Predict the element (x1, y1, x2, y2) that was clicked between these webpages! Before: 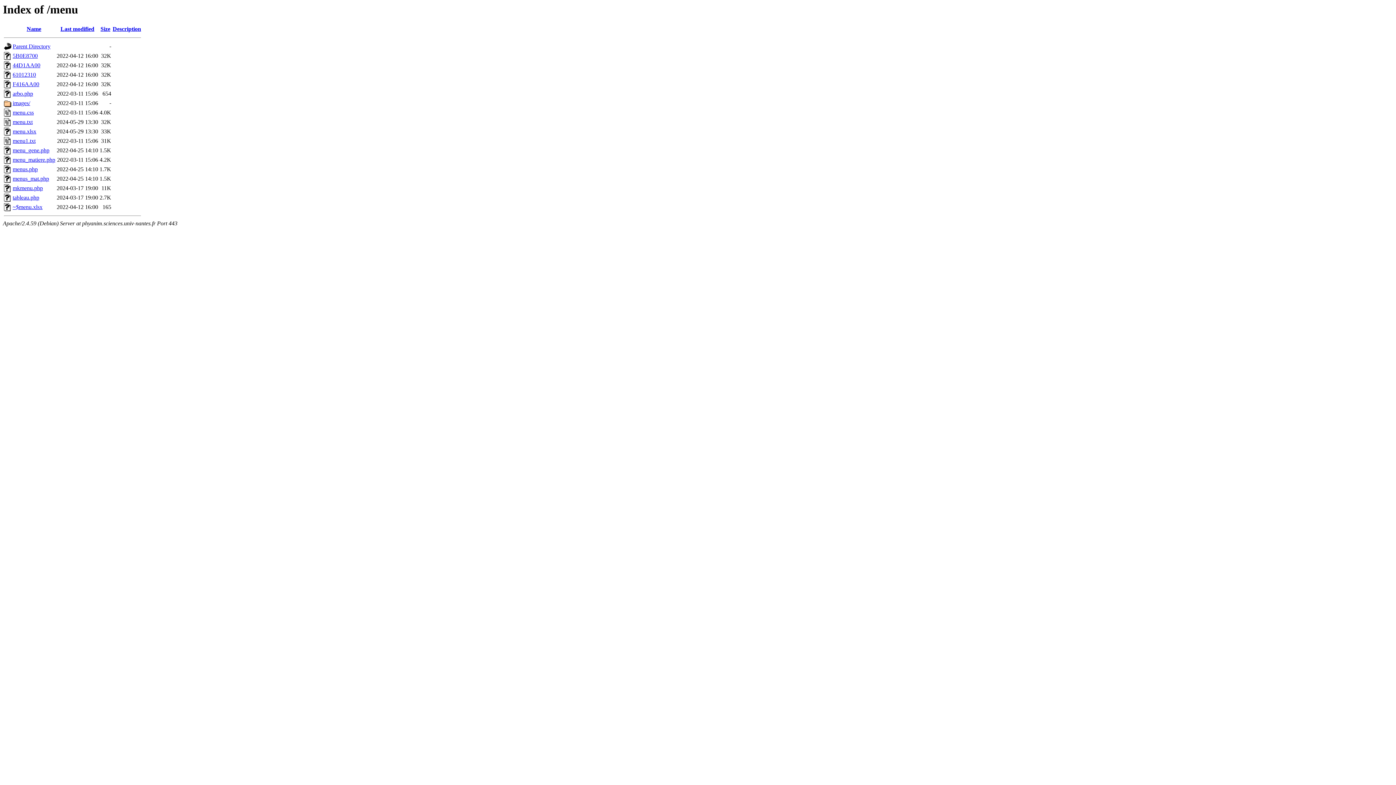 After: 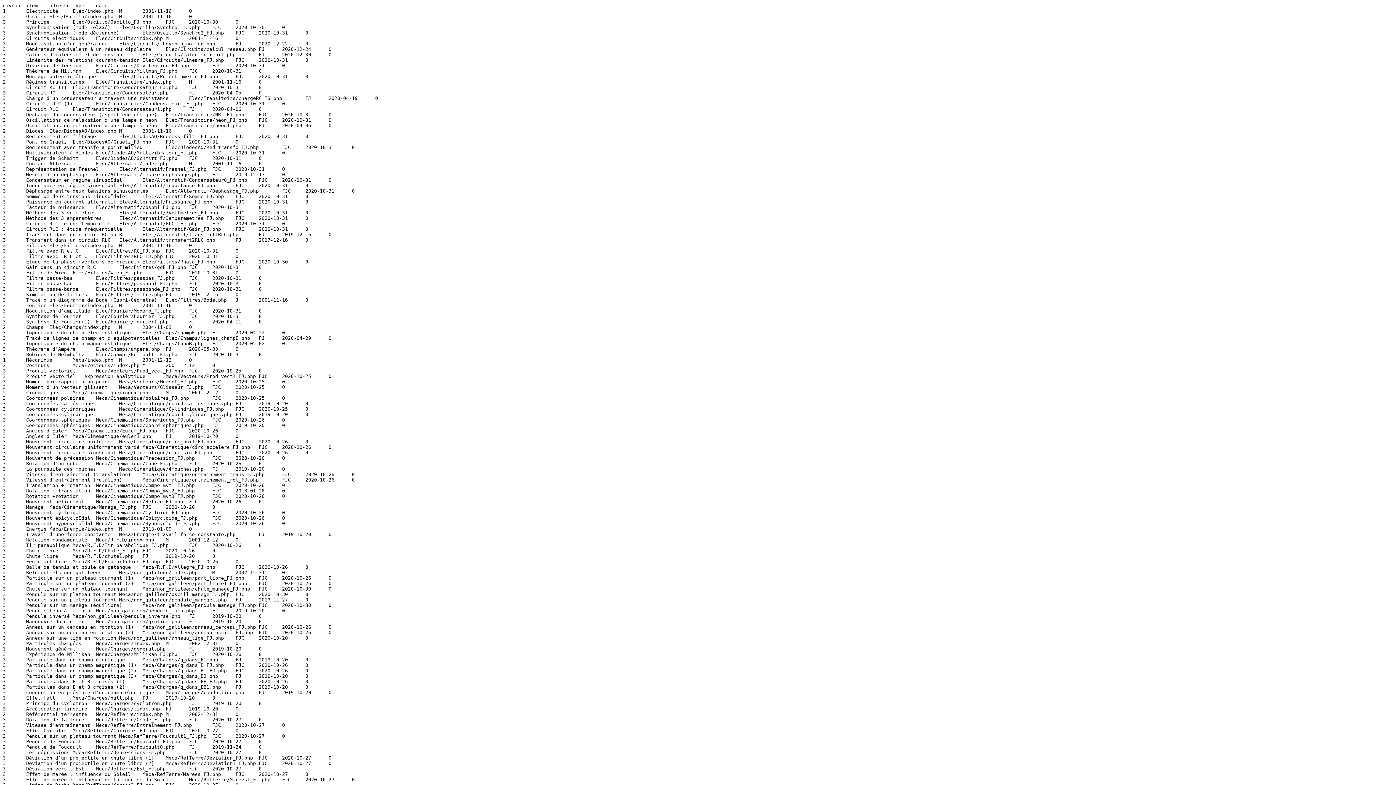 Action: label: 5B0E8700 bbox: (12, 52, 37, 59)